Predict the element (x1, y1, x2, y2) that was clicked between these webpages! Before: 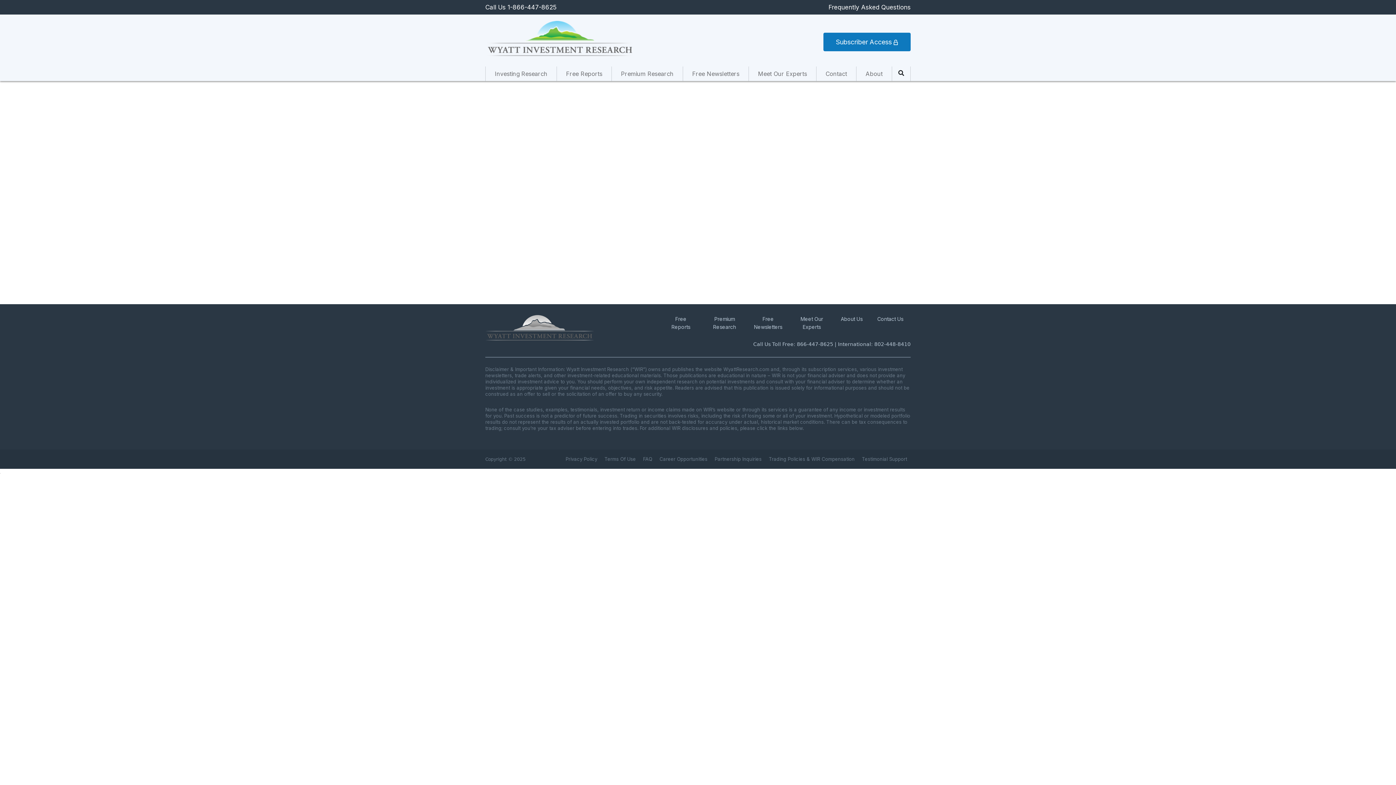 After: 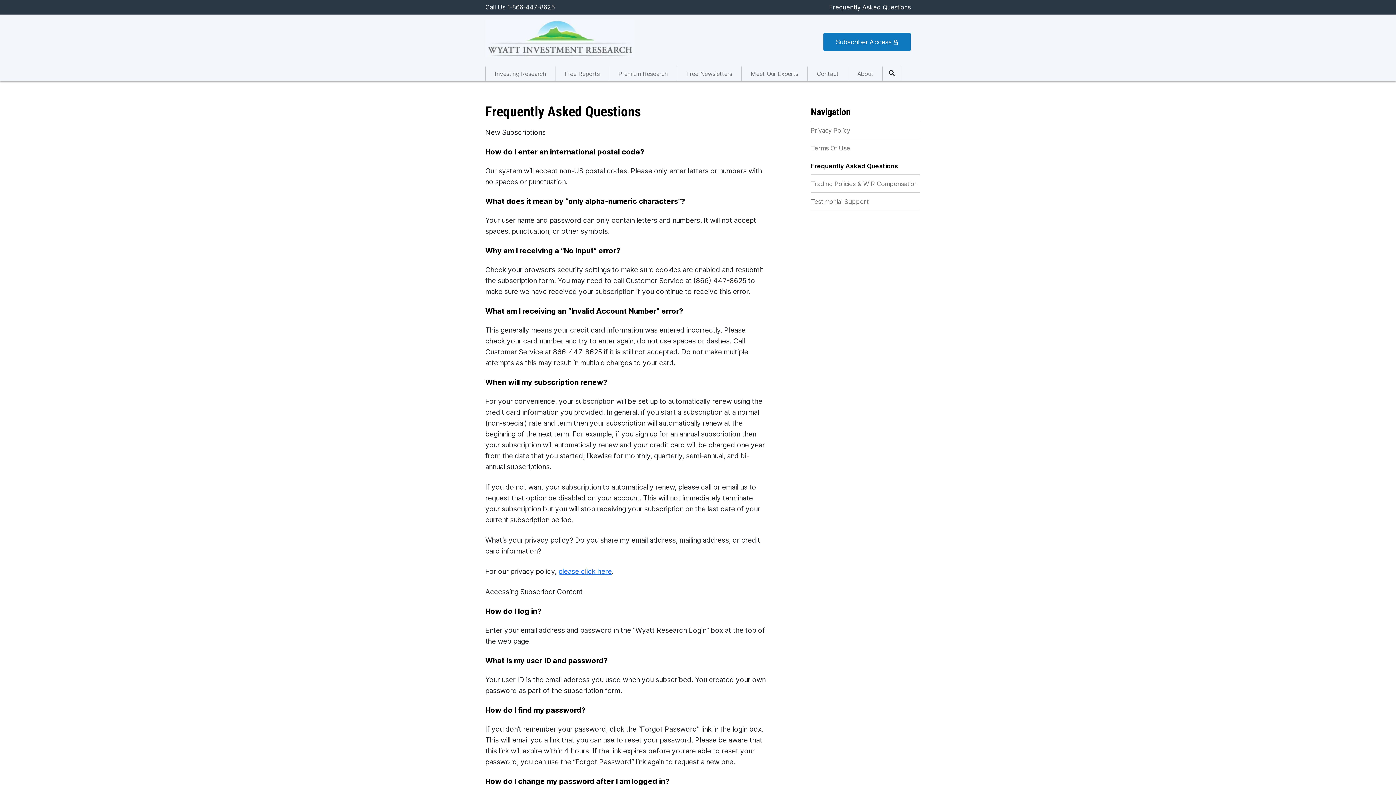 Action: label: Frequently Asked Questions bbox: (828, 3, 910, 10)